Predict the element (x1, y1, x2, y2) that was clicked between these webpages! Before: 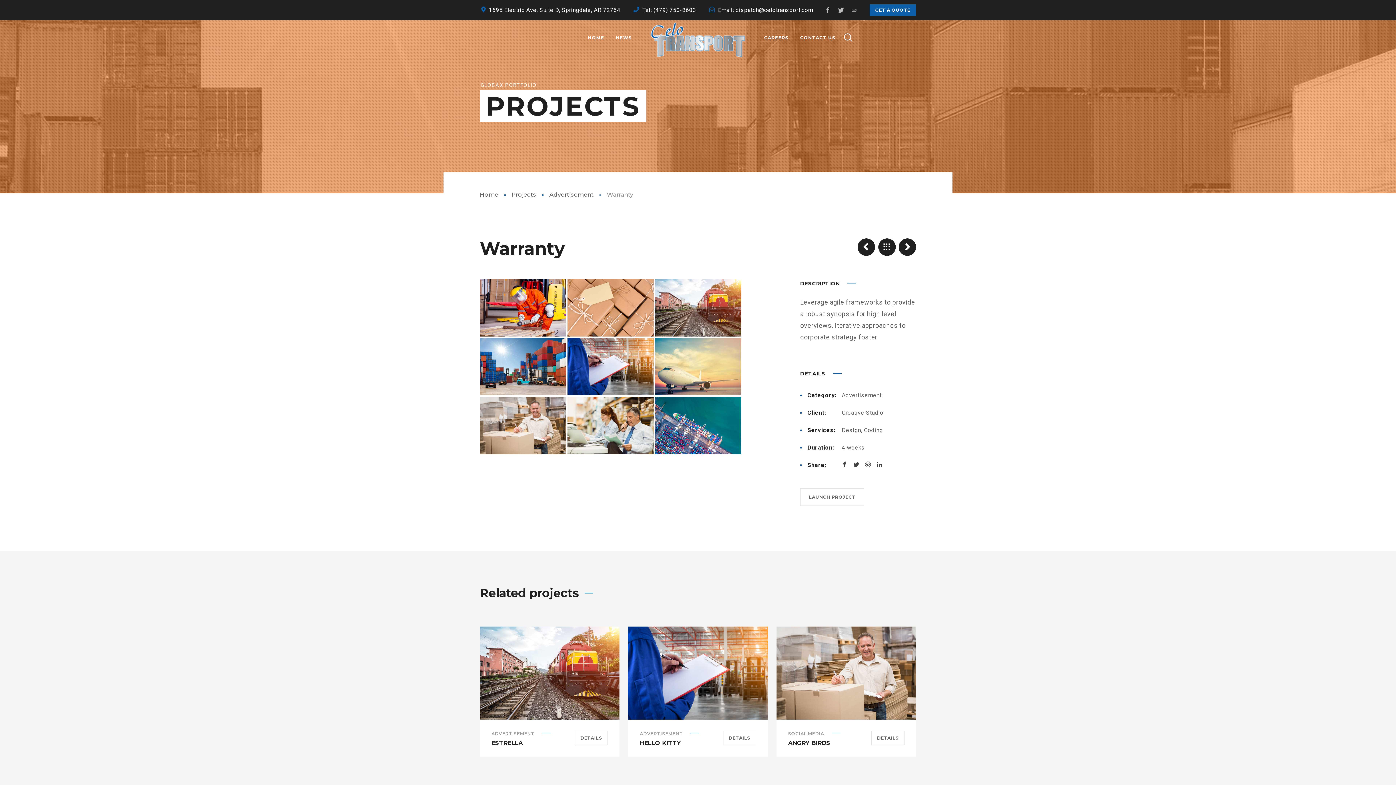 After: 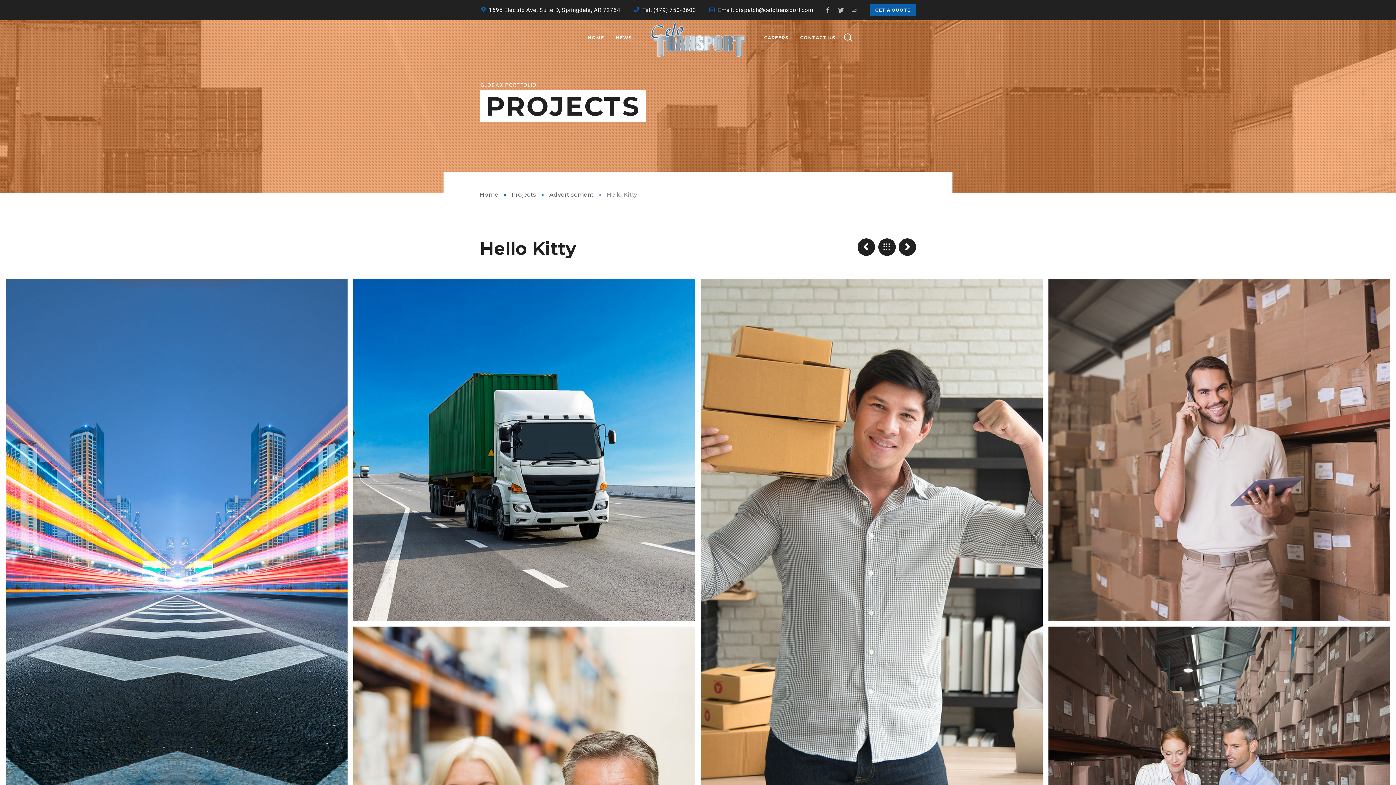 Action: bbox: (689, 664, 706, 682)